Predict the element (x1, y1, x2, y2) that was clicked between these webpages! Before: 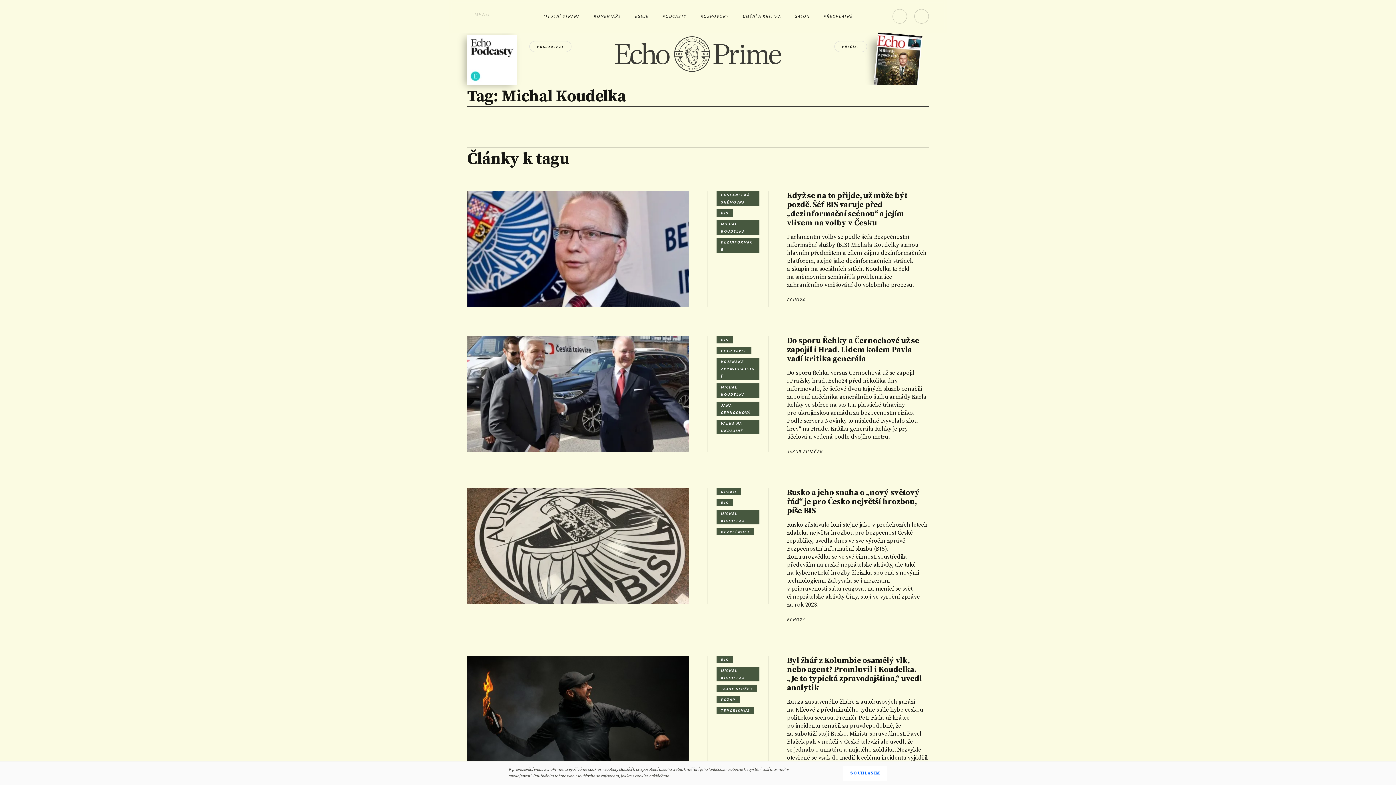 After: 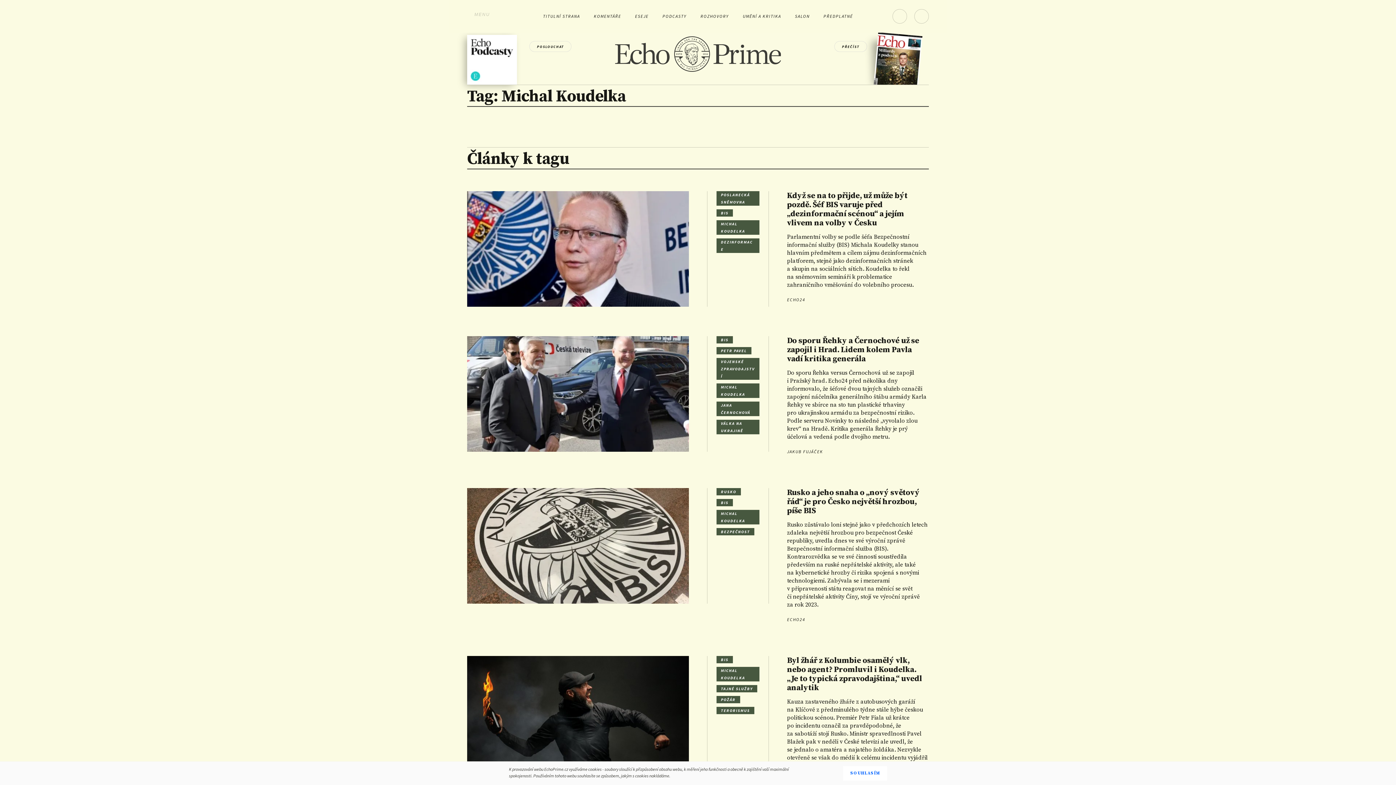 Action: label: MICHAL KOUDELKA bbox: (716, 220, 759, 235)